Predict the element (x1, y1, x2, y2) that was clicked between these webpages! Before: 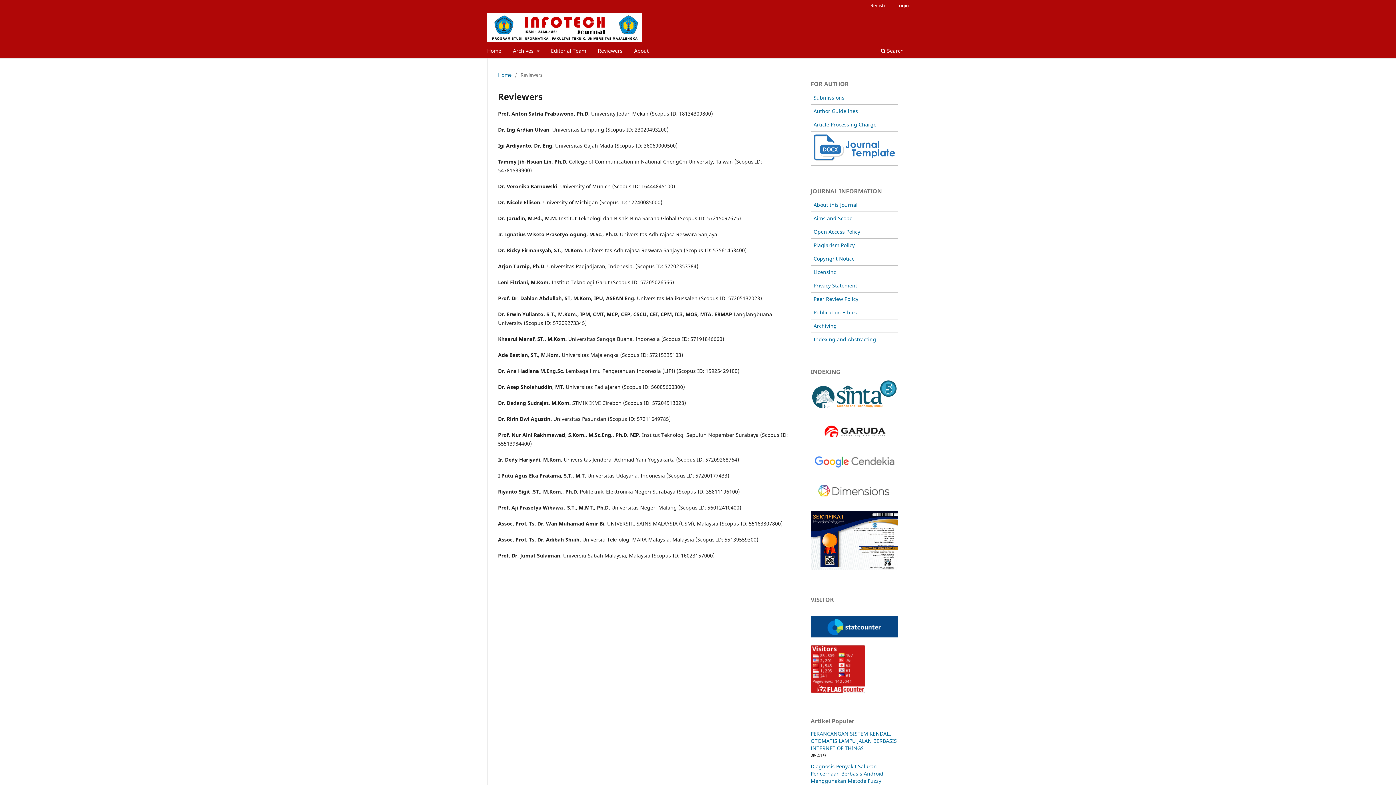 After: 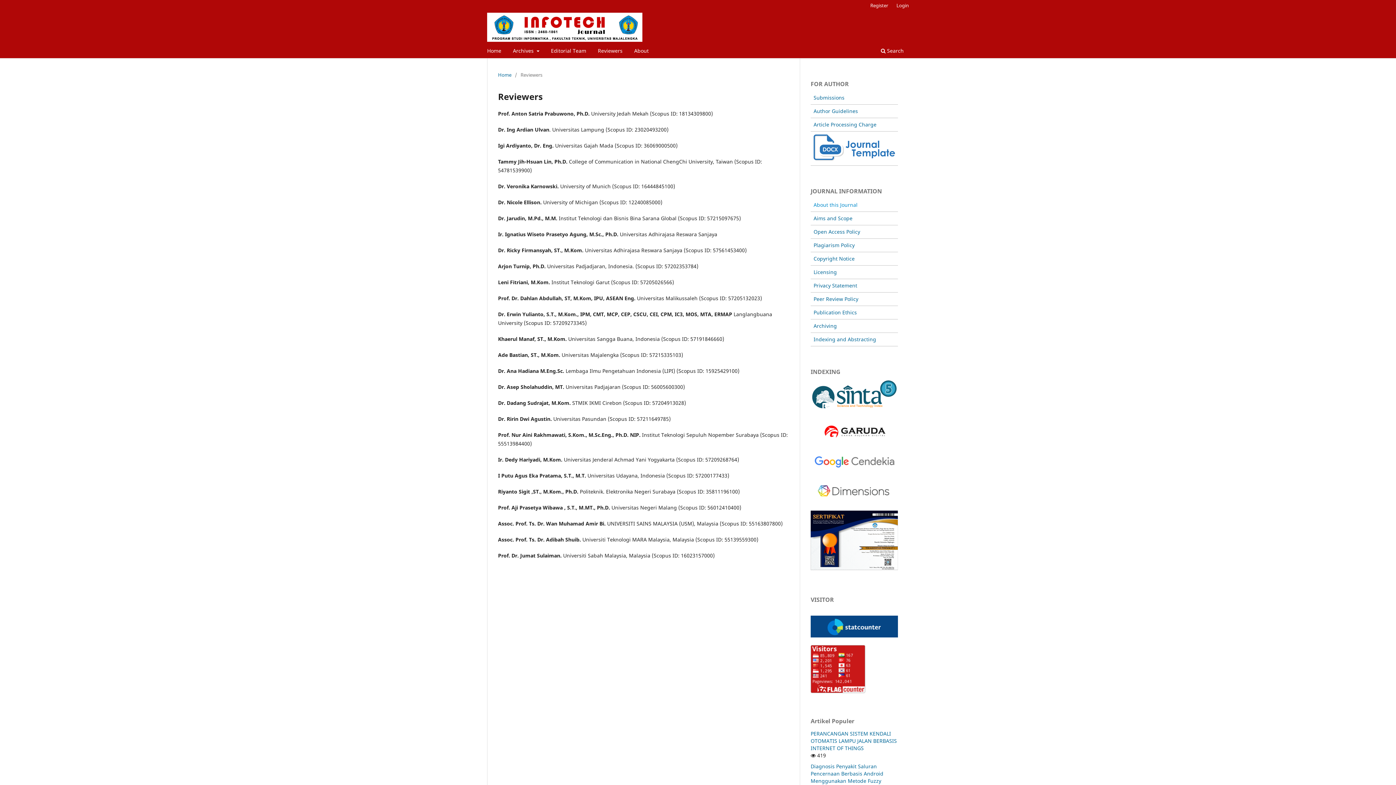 Action: label: About this Journal bbox: (813, 201, 857, 208)